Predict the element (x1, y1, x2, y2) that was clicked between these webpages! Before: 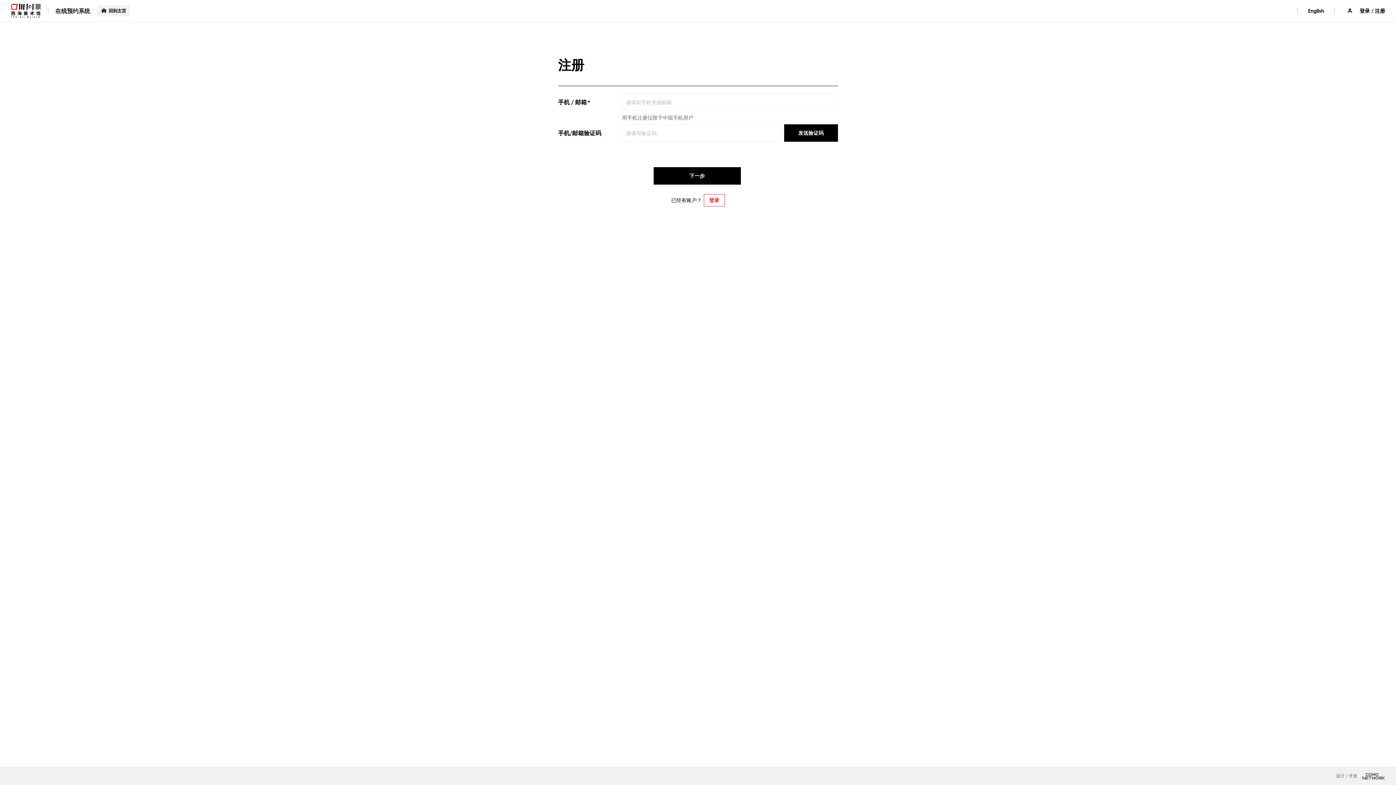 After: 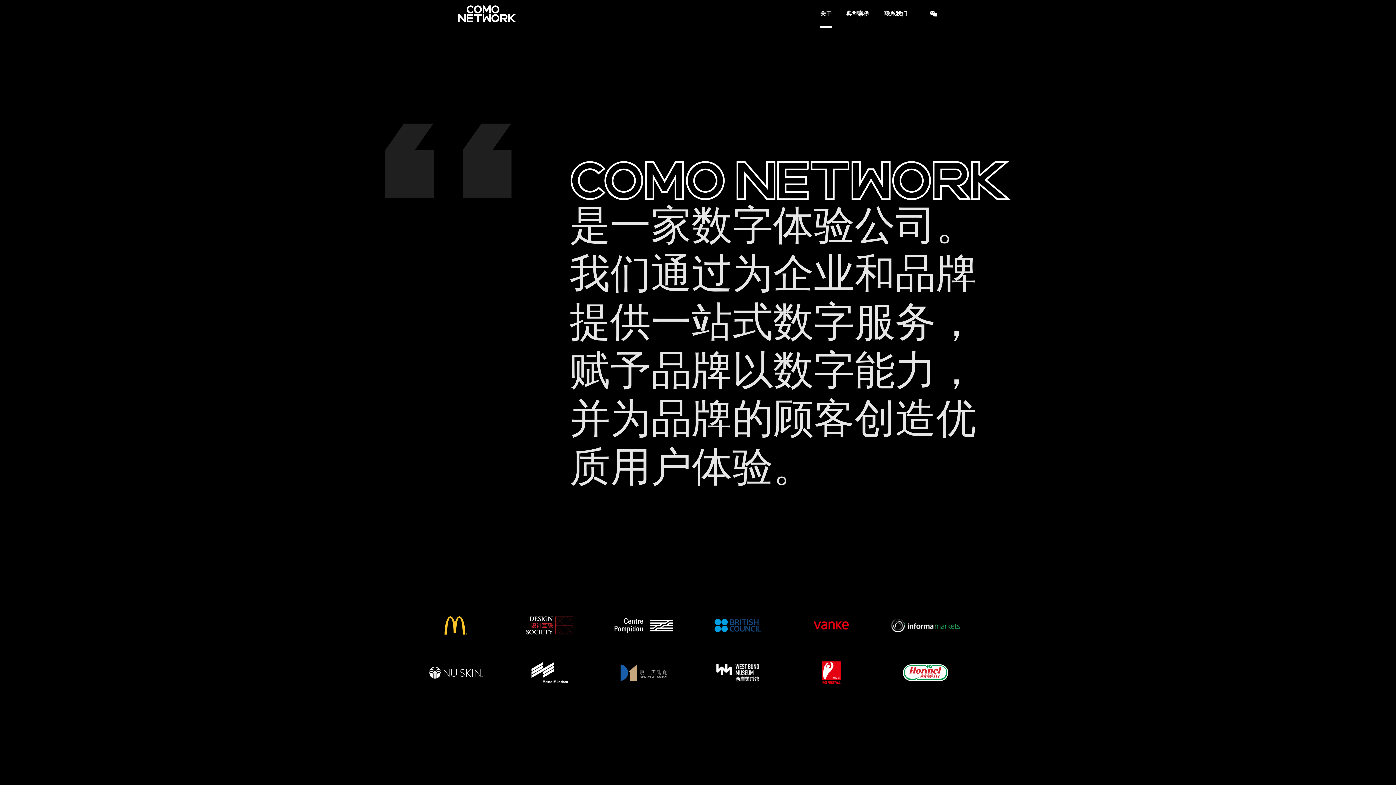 Action: label: COMONETWORK bbox: (1362, 773, 1385, 780)